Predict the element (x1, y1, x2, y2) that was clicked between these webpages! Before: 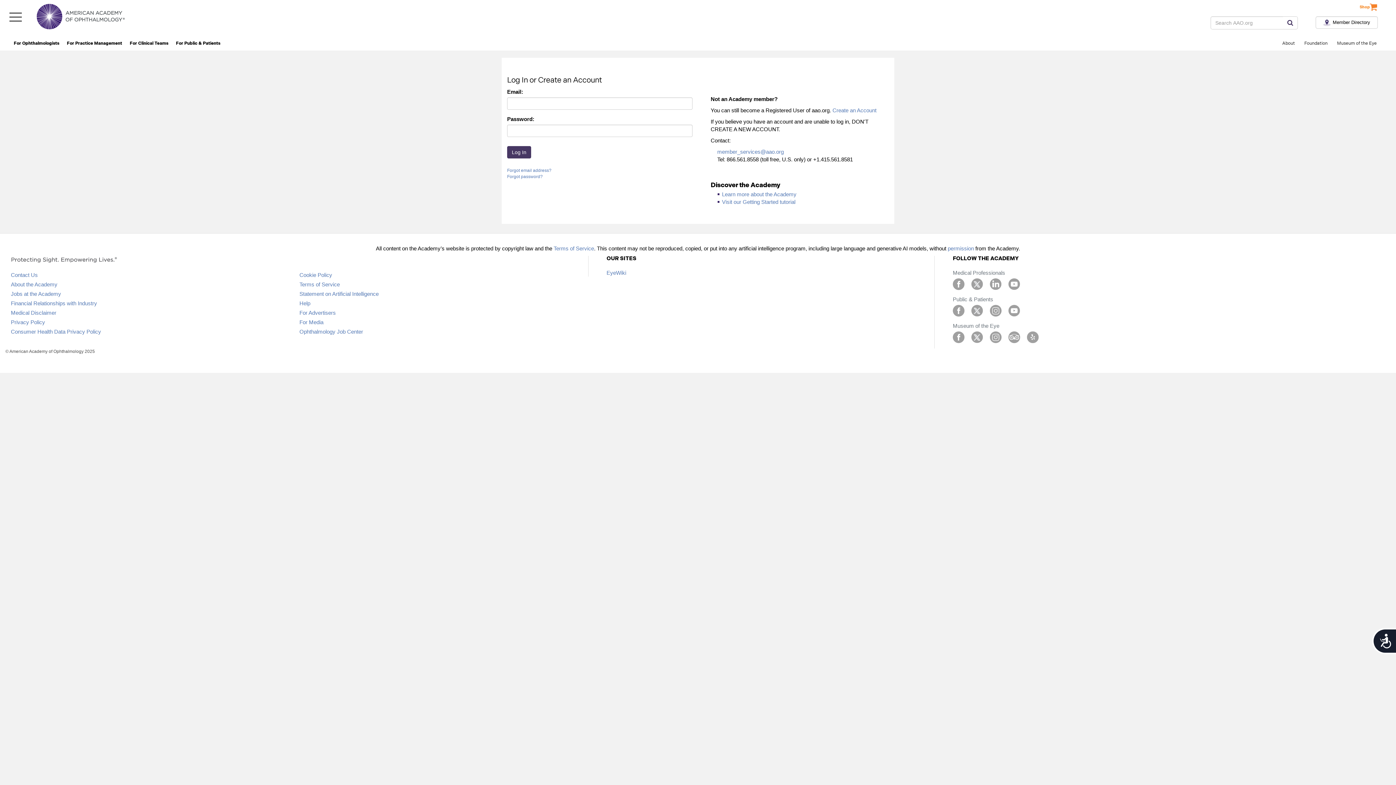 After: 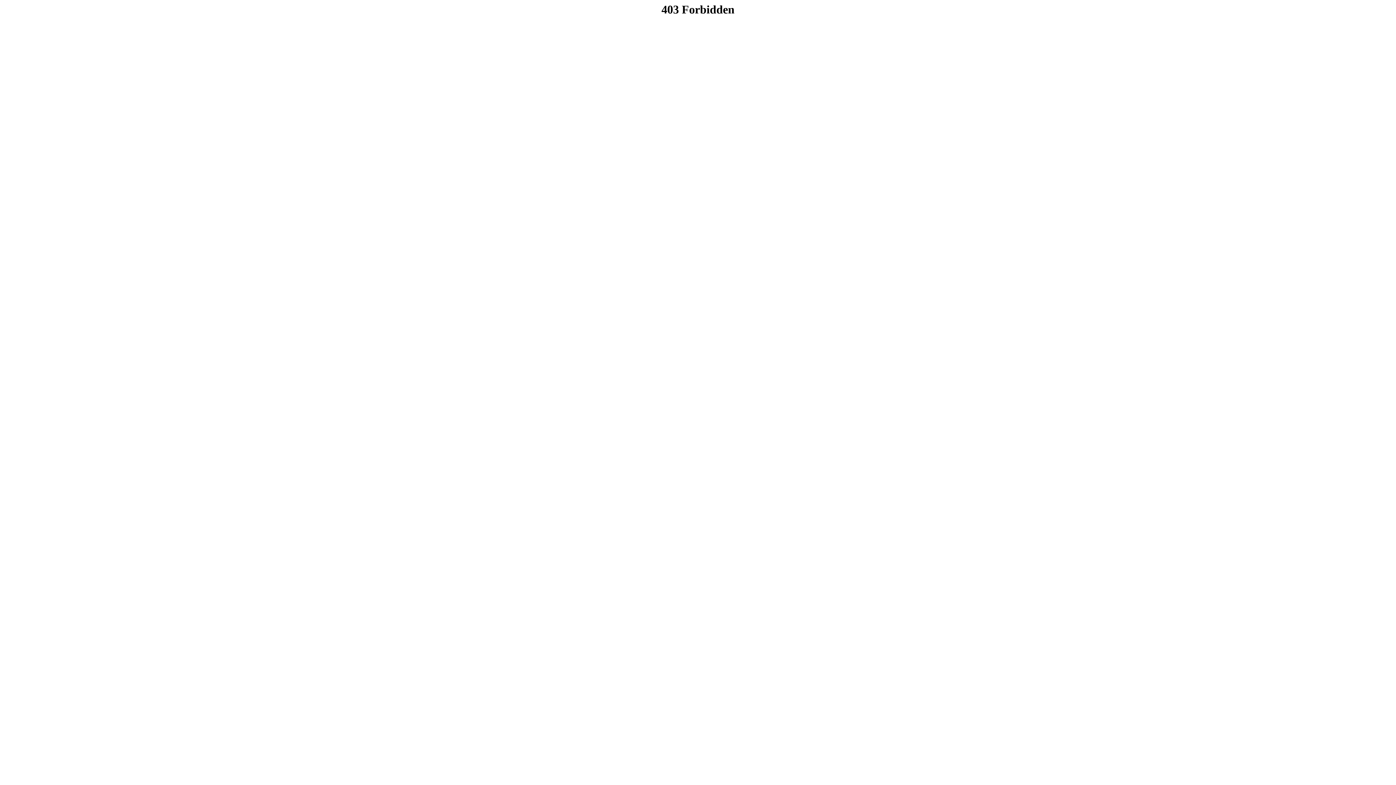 Action: bbox: (36, 3, 125, 29)